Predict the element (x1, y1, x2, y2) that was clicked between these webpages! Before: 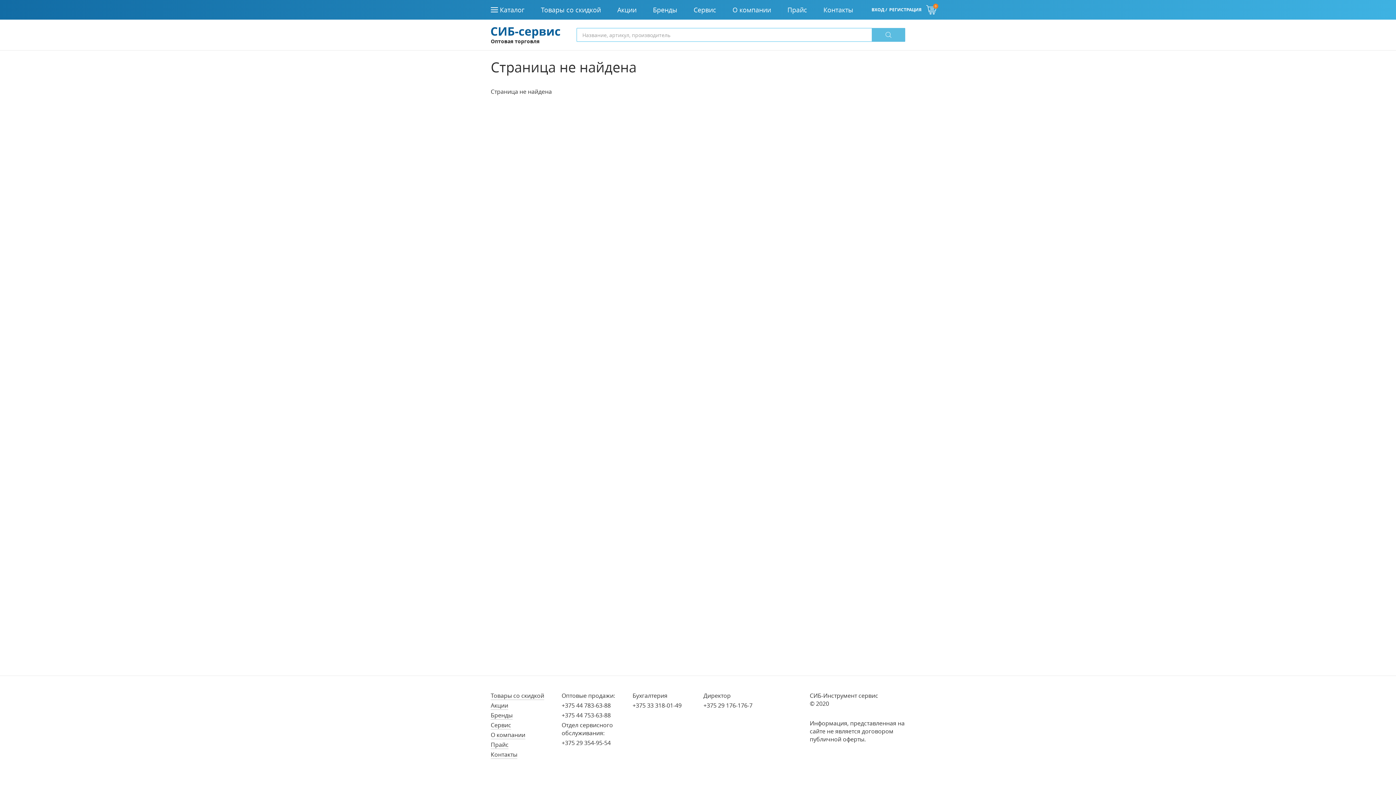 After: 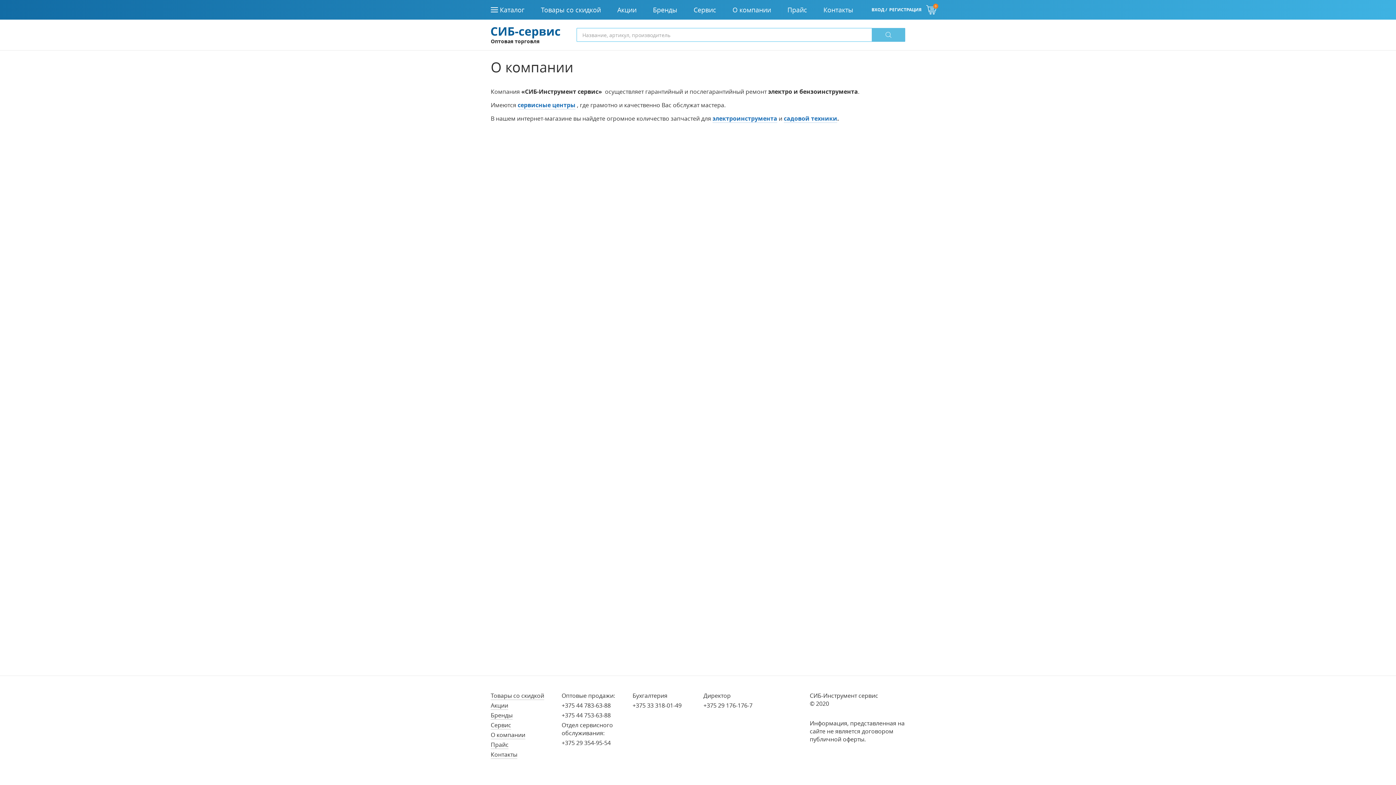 Action: label: О компании bbox: (490, 731, 525, 739)